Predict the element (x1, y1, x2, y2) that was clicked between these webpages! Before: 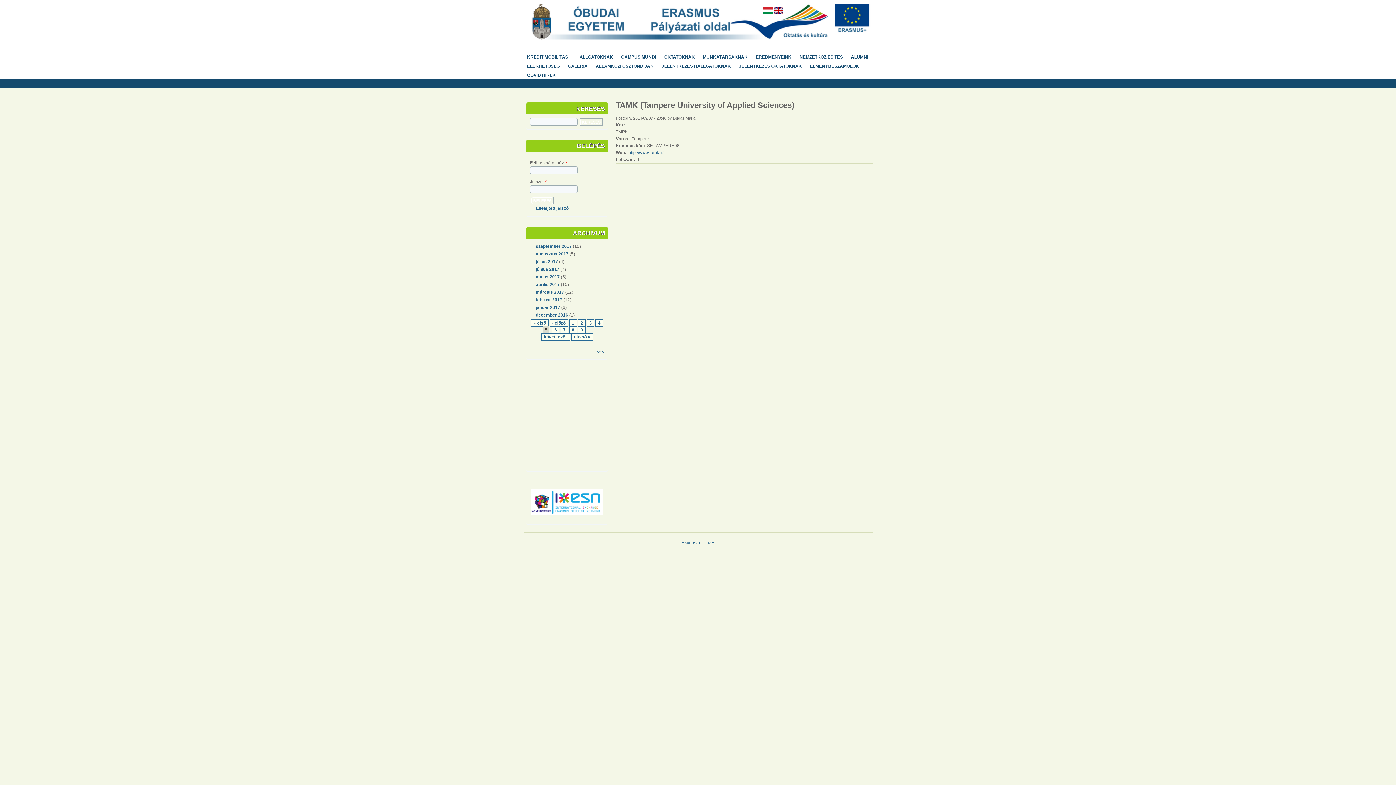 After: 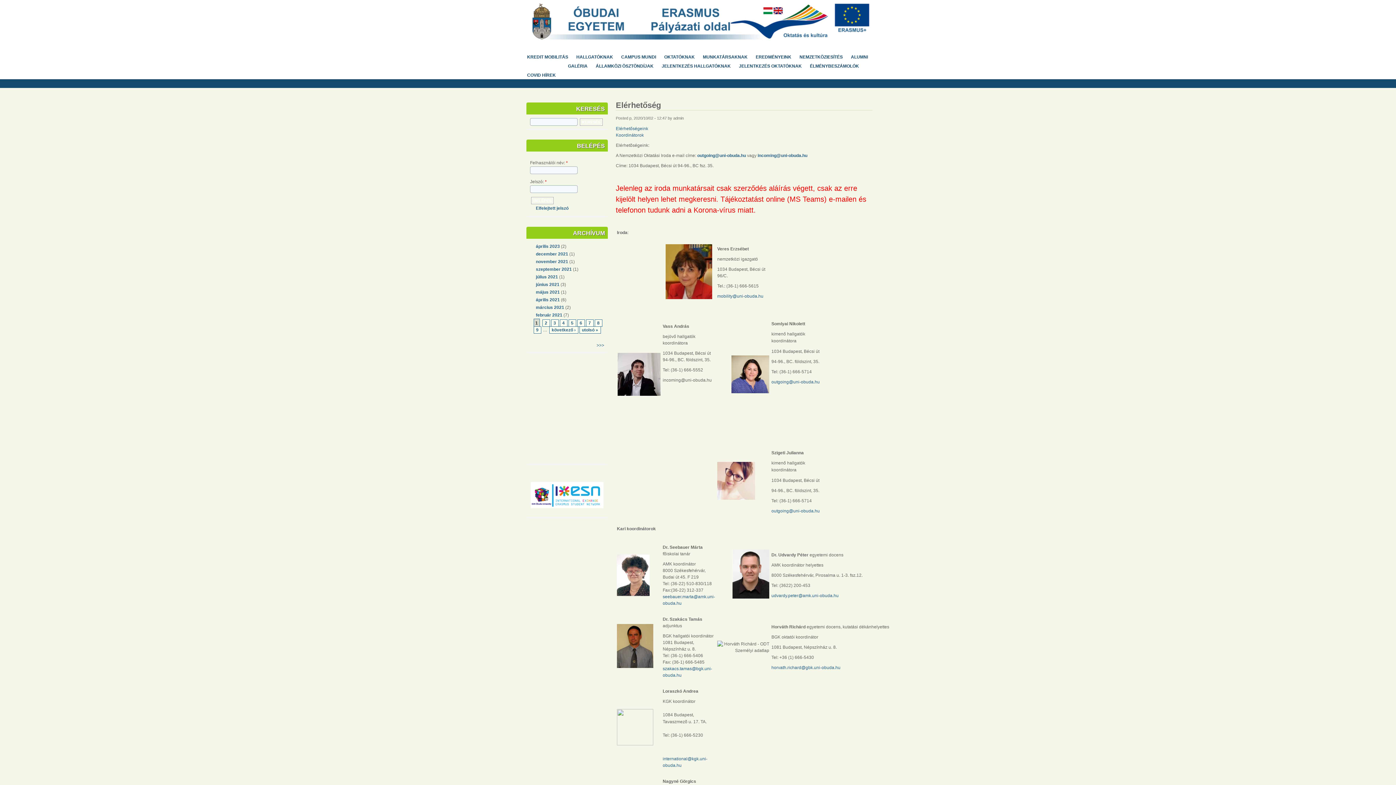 Action: label: ELÉRHETŐSÉG bbox: (527, 61, 563, 70)